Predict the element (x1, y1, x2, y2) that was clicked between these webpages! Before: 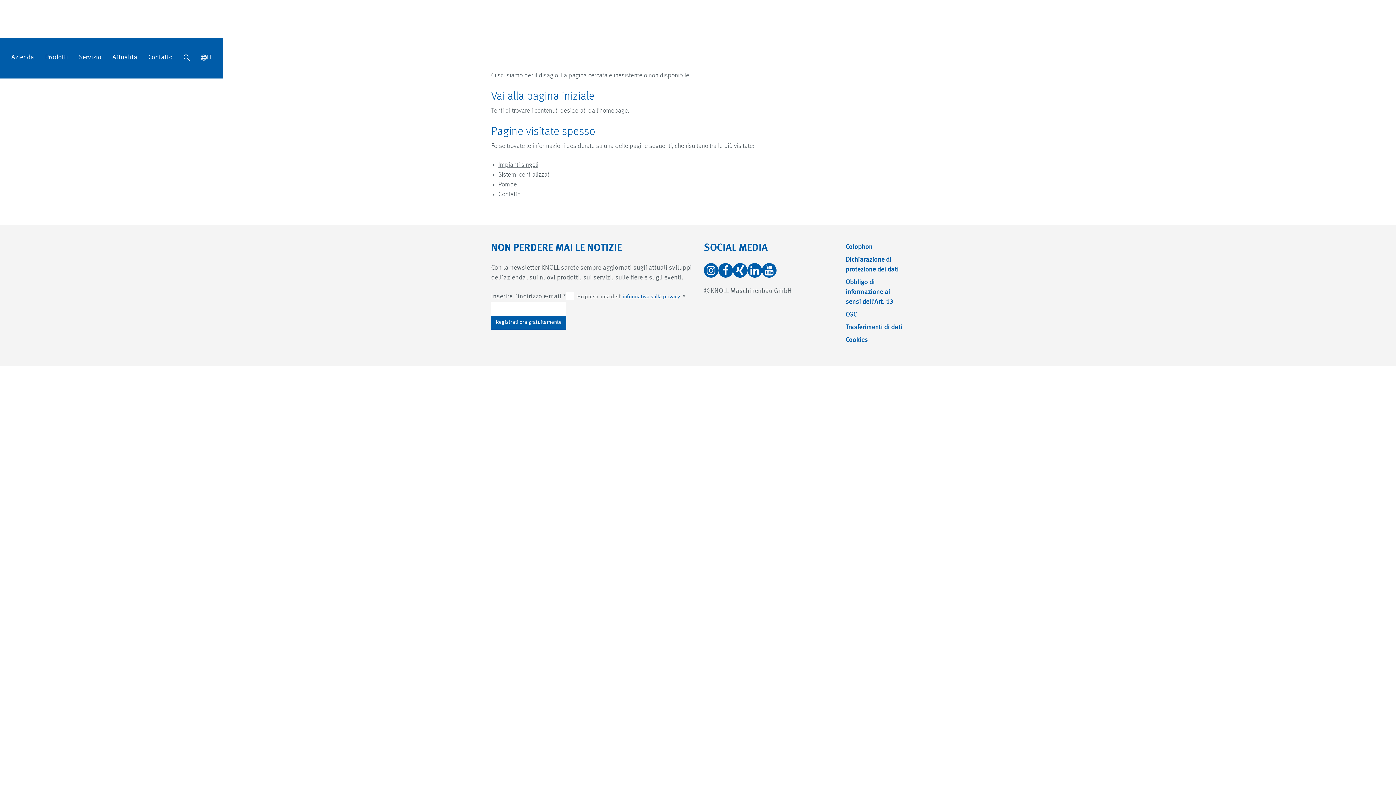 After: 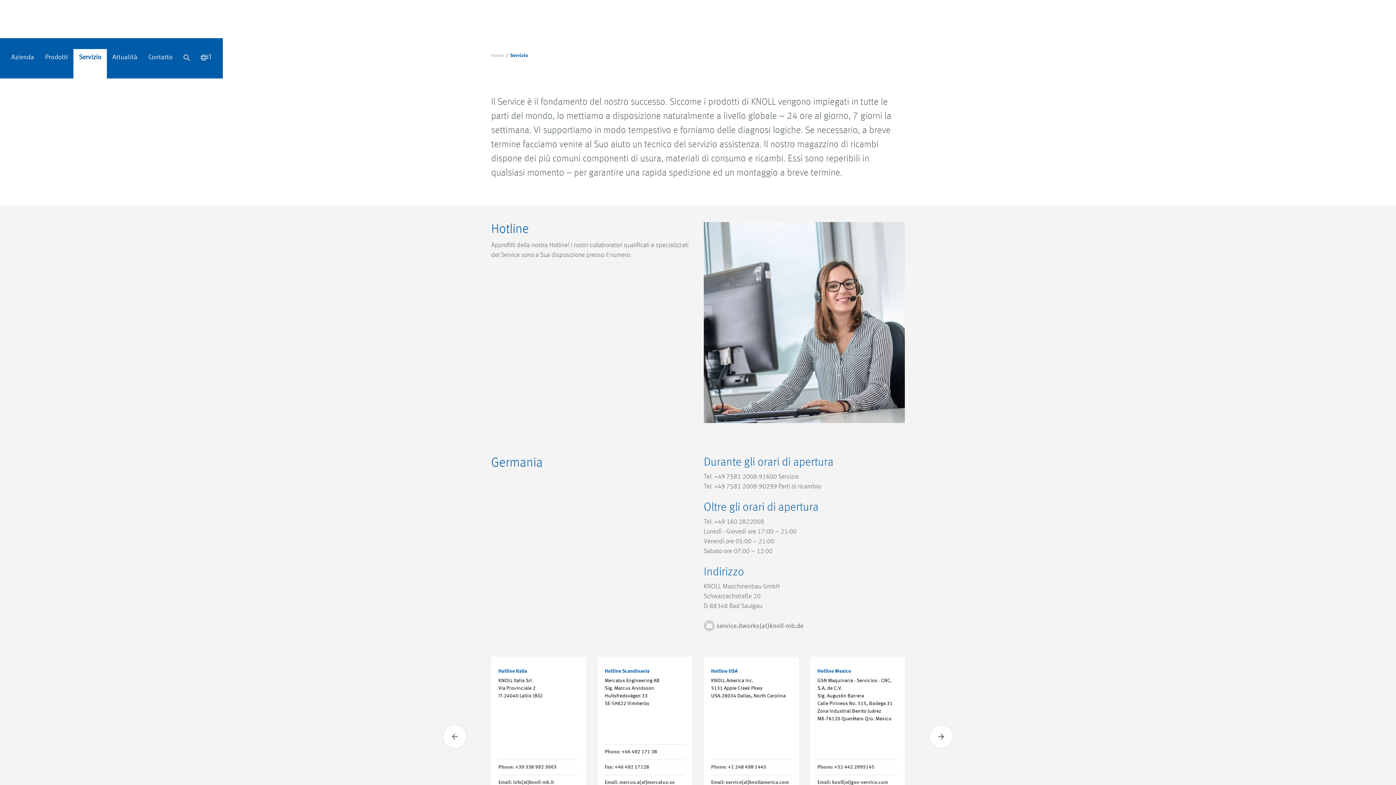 Action: bbox: (73, 49, 106, 78) label: Servizio